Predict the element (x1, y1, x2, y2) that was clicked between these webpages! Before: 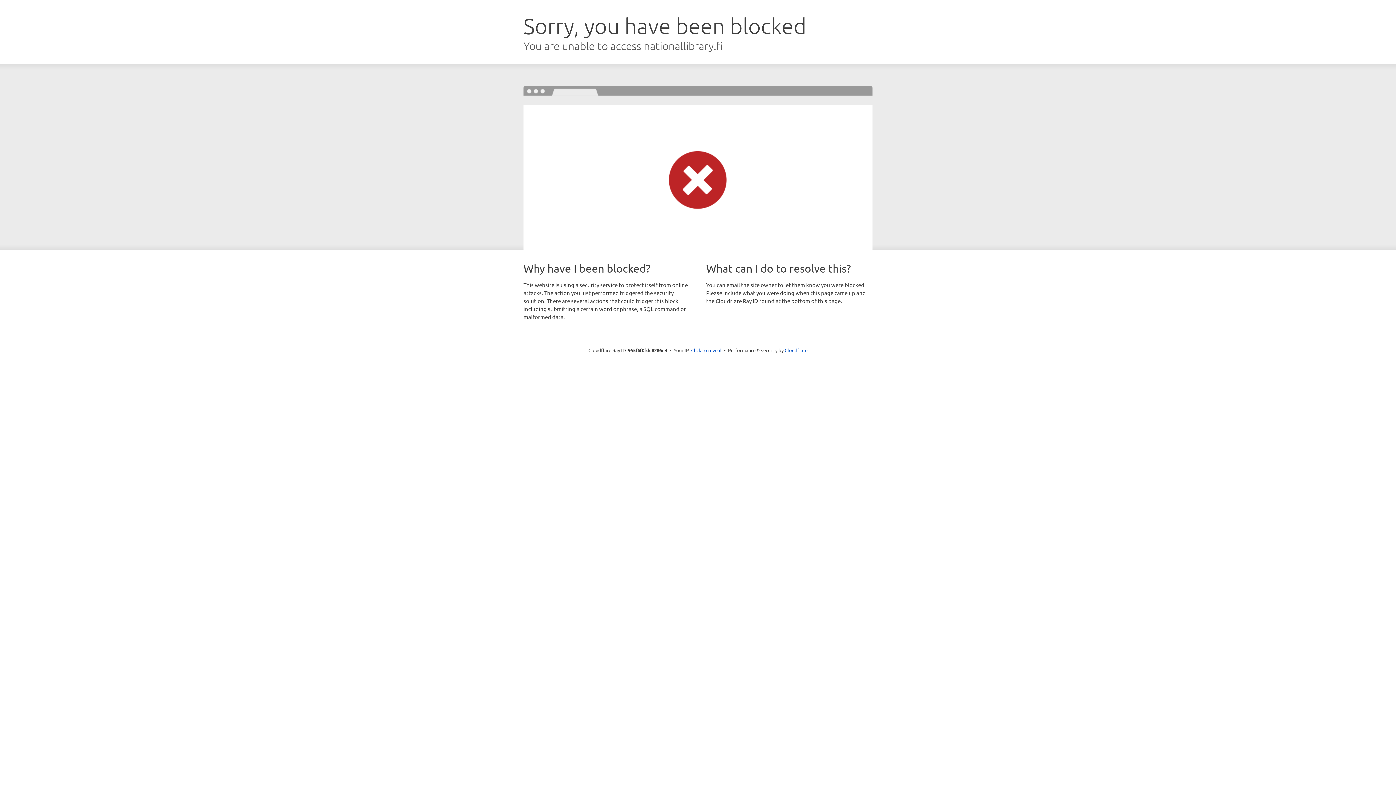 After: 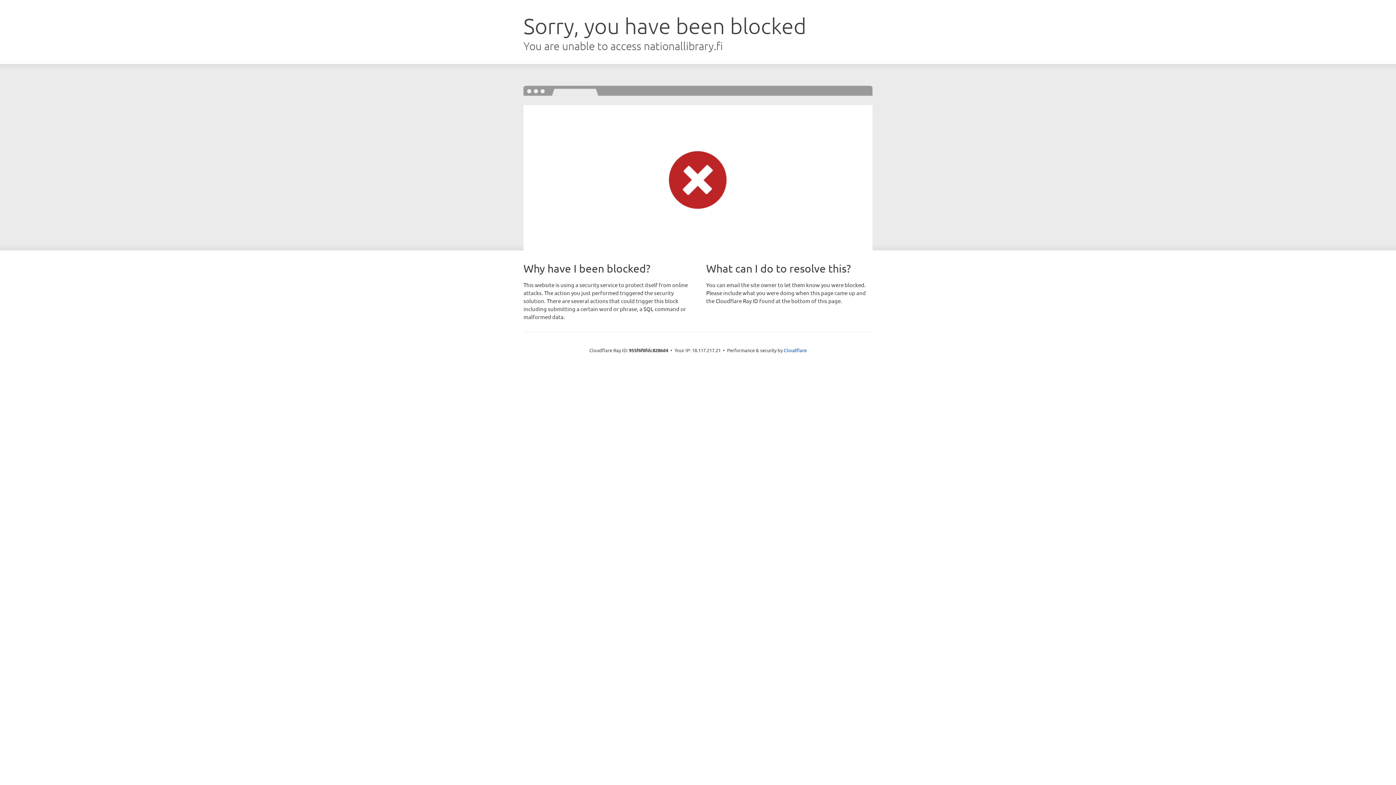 Action: label: Click to reveal bbox: (691, 346, 721, 353)